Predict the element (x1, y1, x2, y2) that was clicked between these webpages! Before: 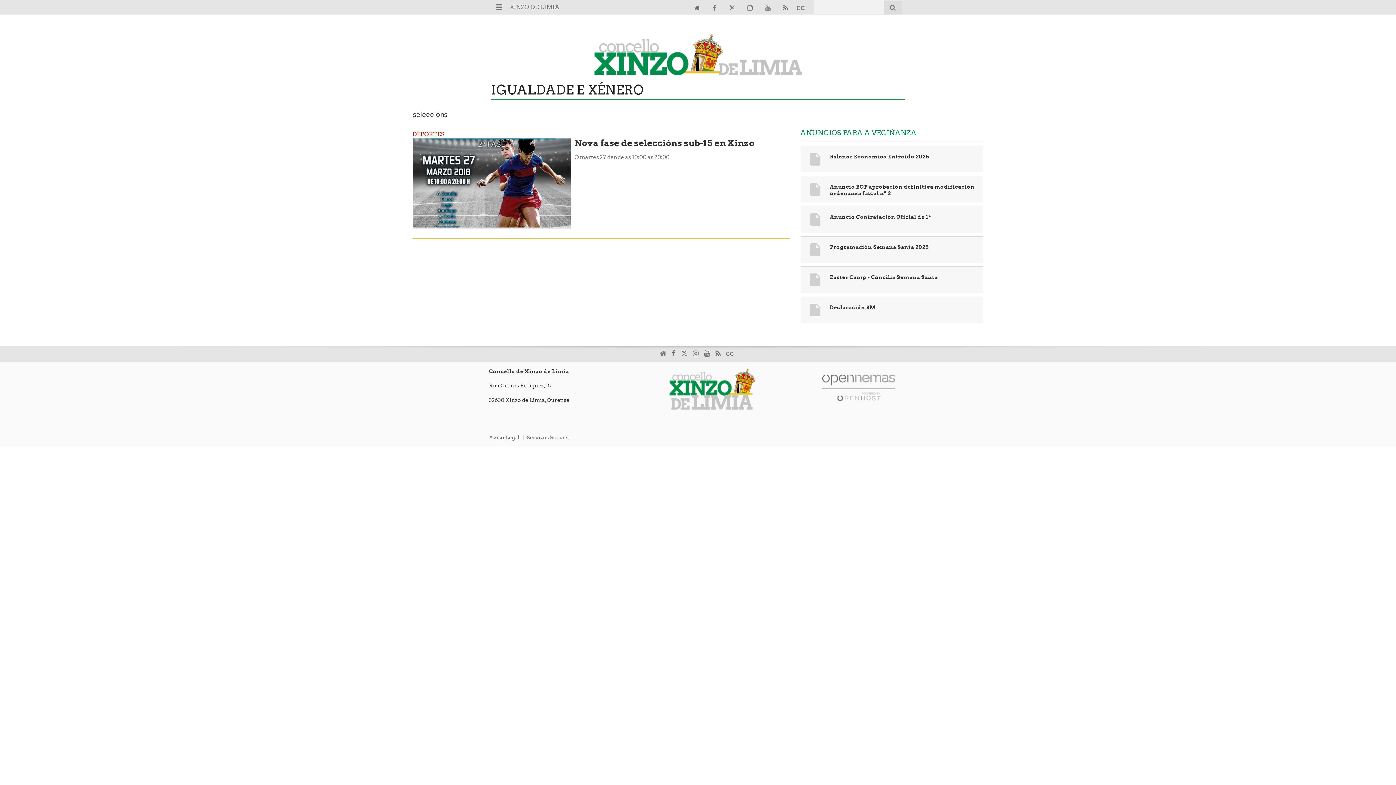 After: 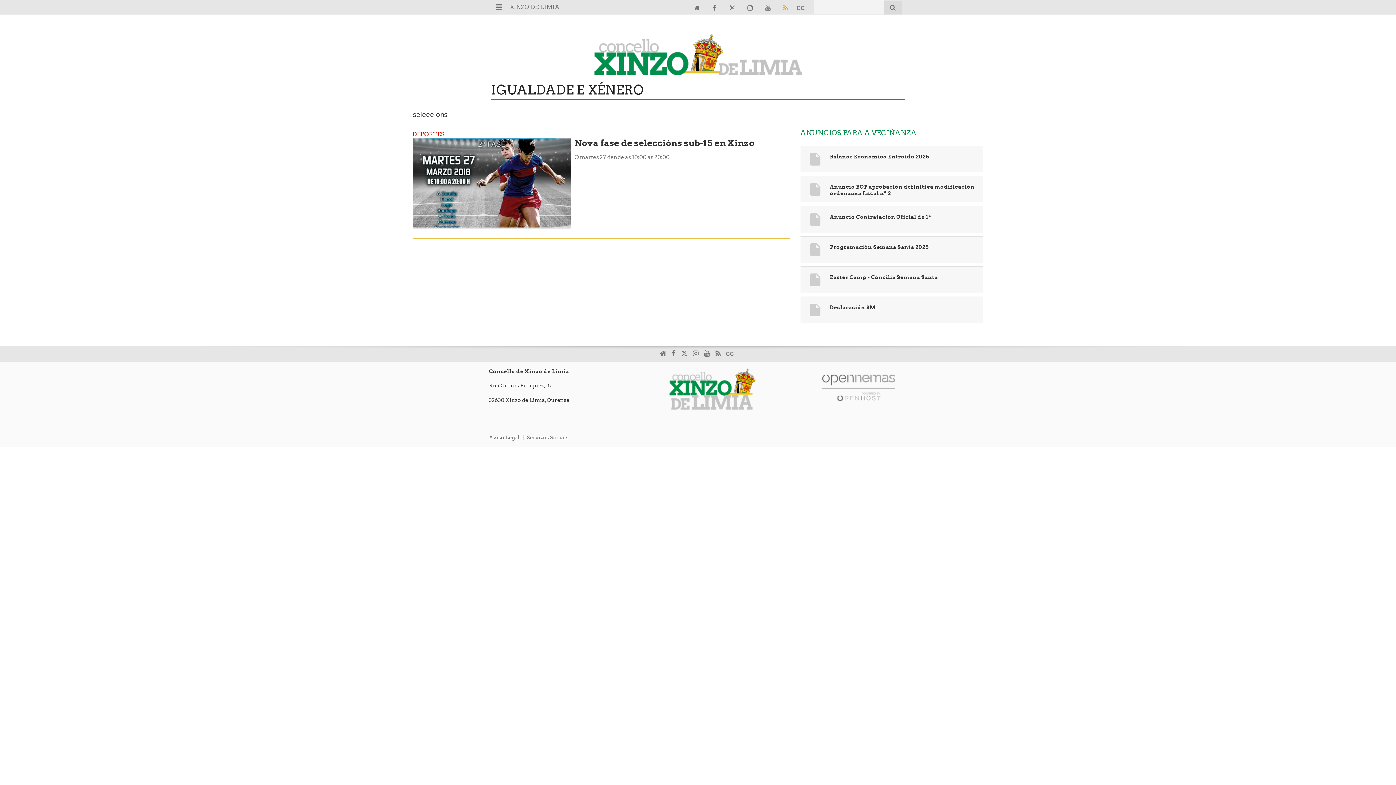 Action: bbox: (779, 1, 791, 15)